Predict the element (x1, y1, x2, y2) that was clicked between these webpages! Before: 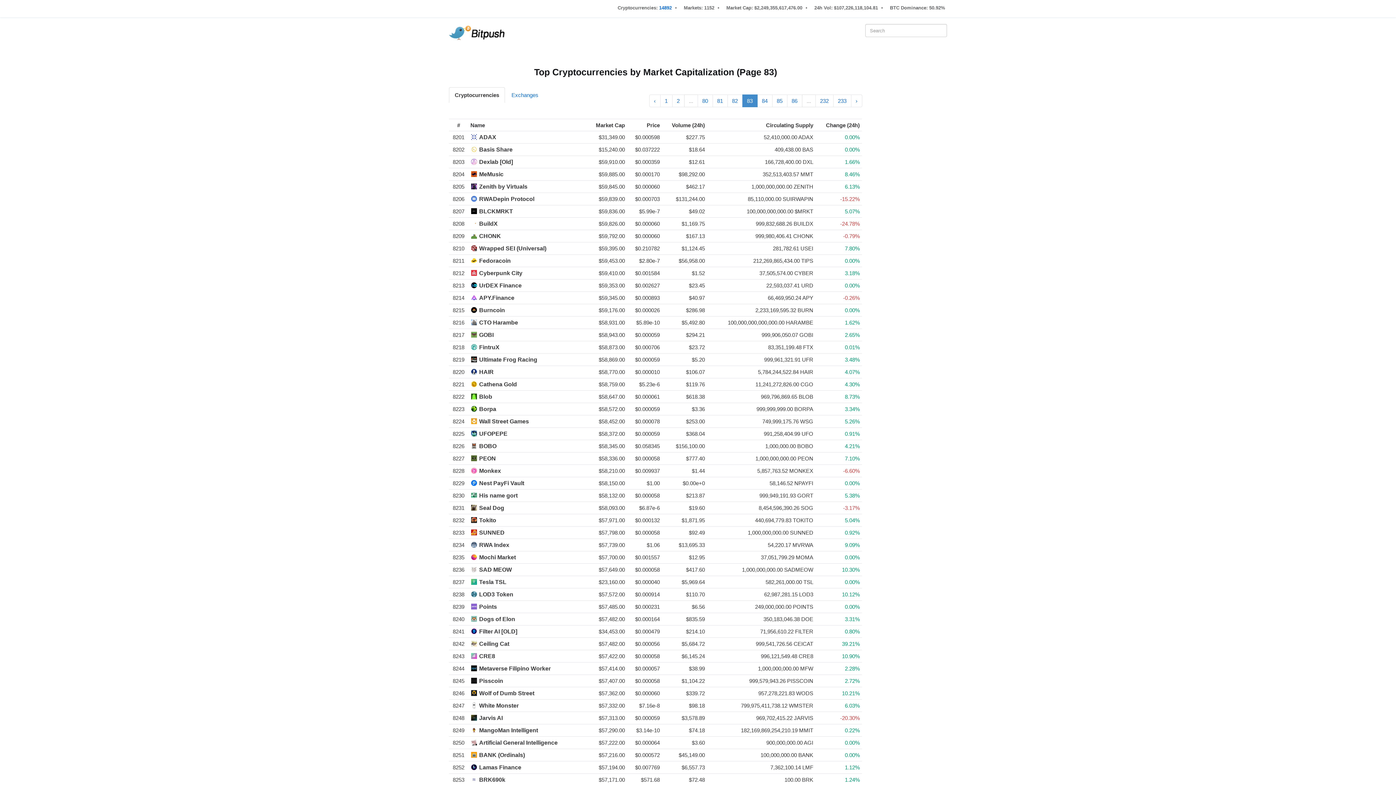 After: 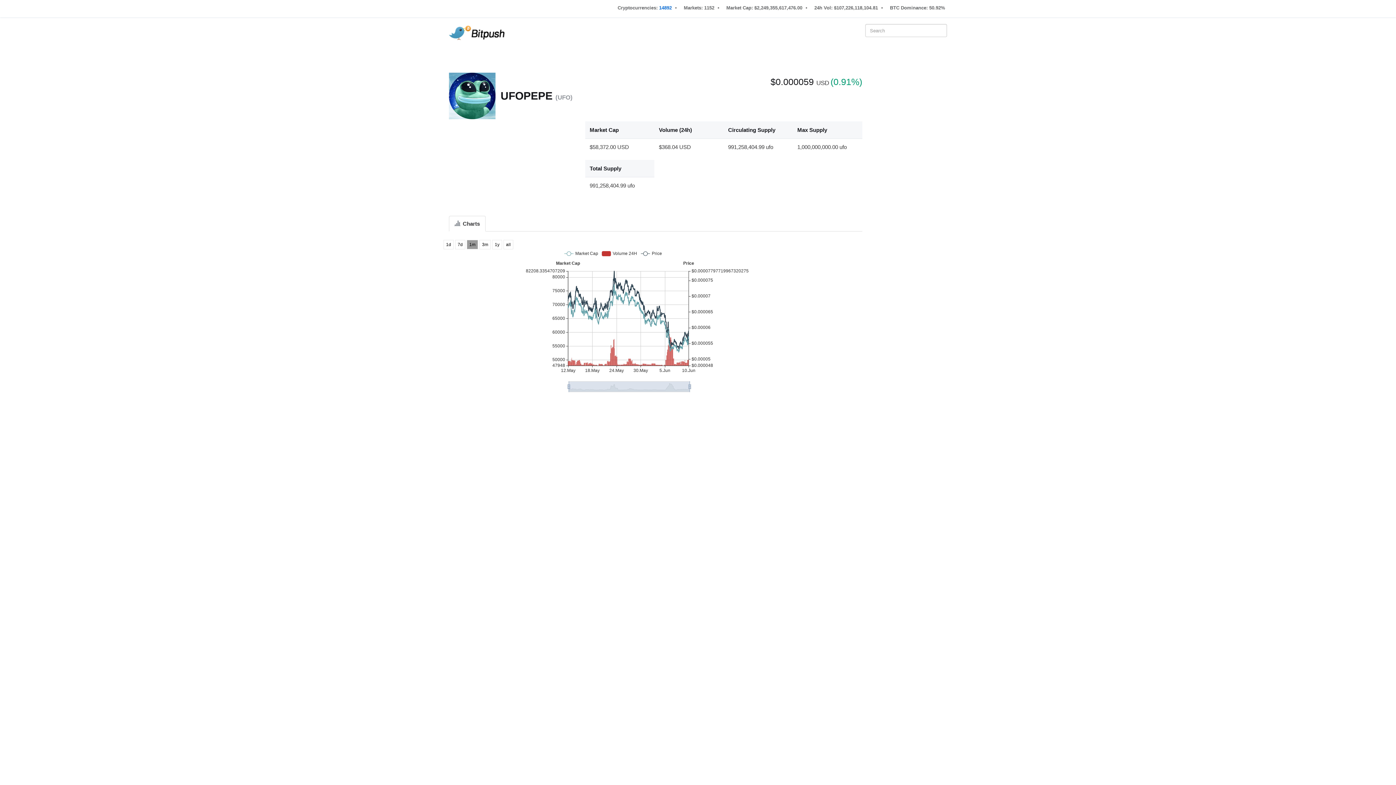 Action: bbox: (479, 430, 507, 437) label: UFOPEPE